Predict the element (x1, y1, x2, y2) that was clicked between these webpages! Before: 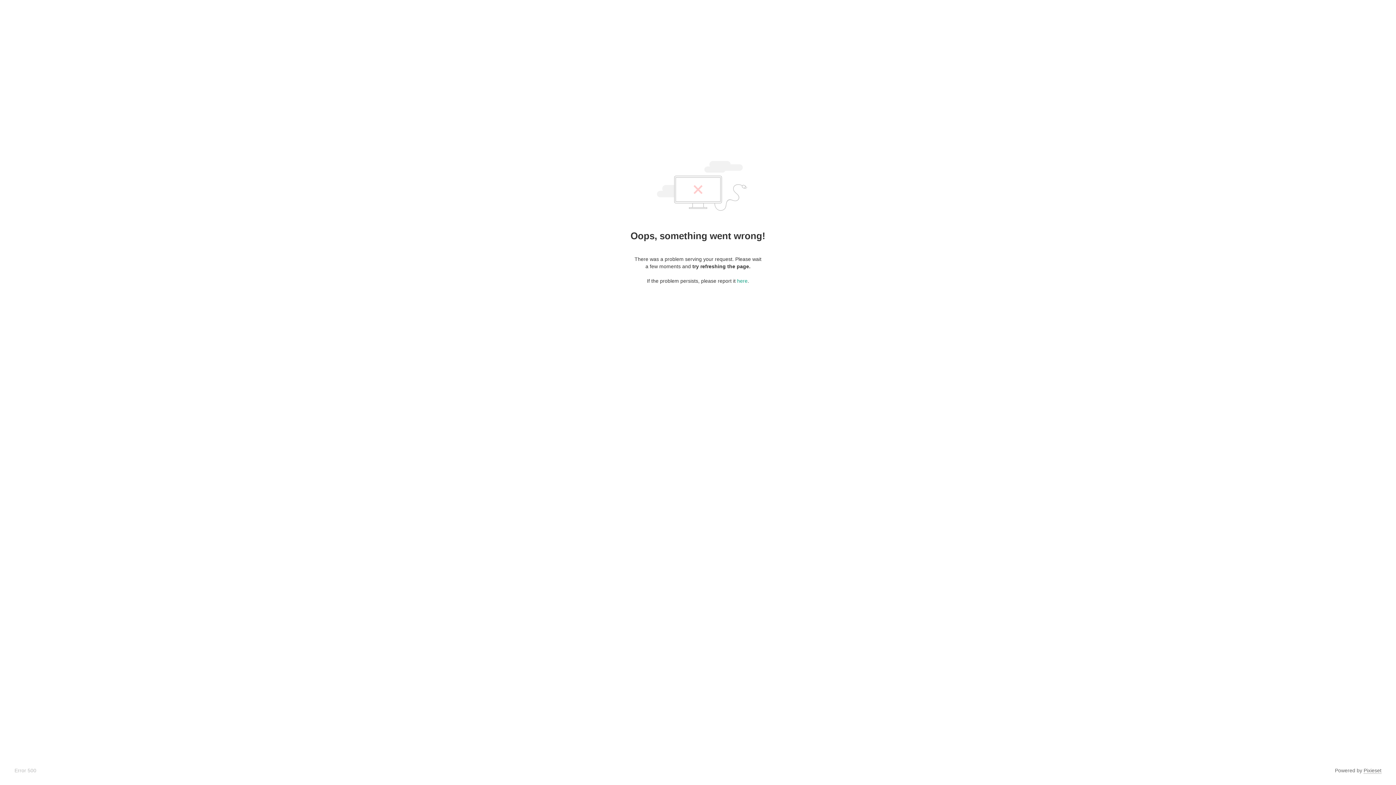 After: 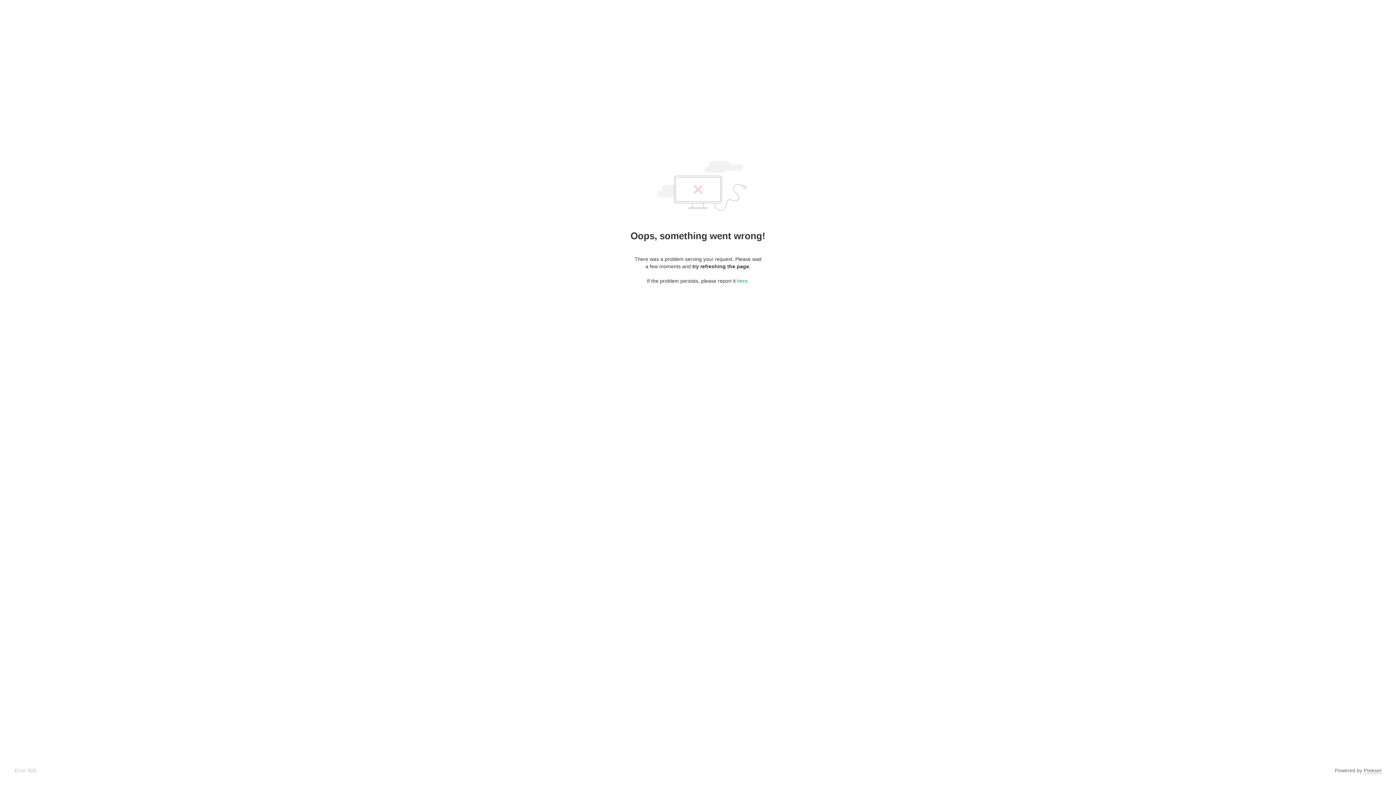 Action: bbox: (1364, 768, 1381, 774) label: Pixieset